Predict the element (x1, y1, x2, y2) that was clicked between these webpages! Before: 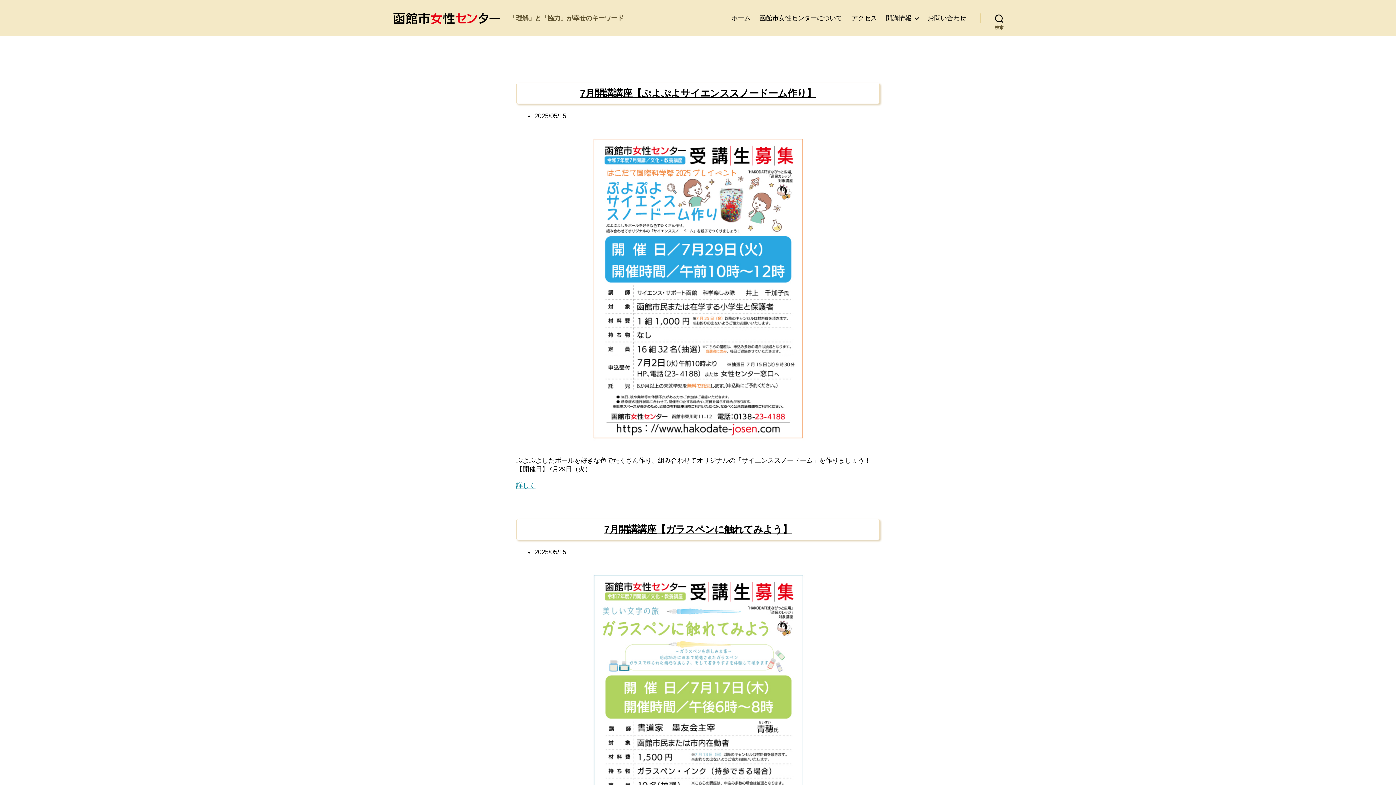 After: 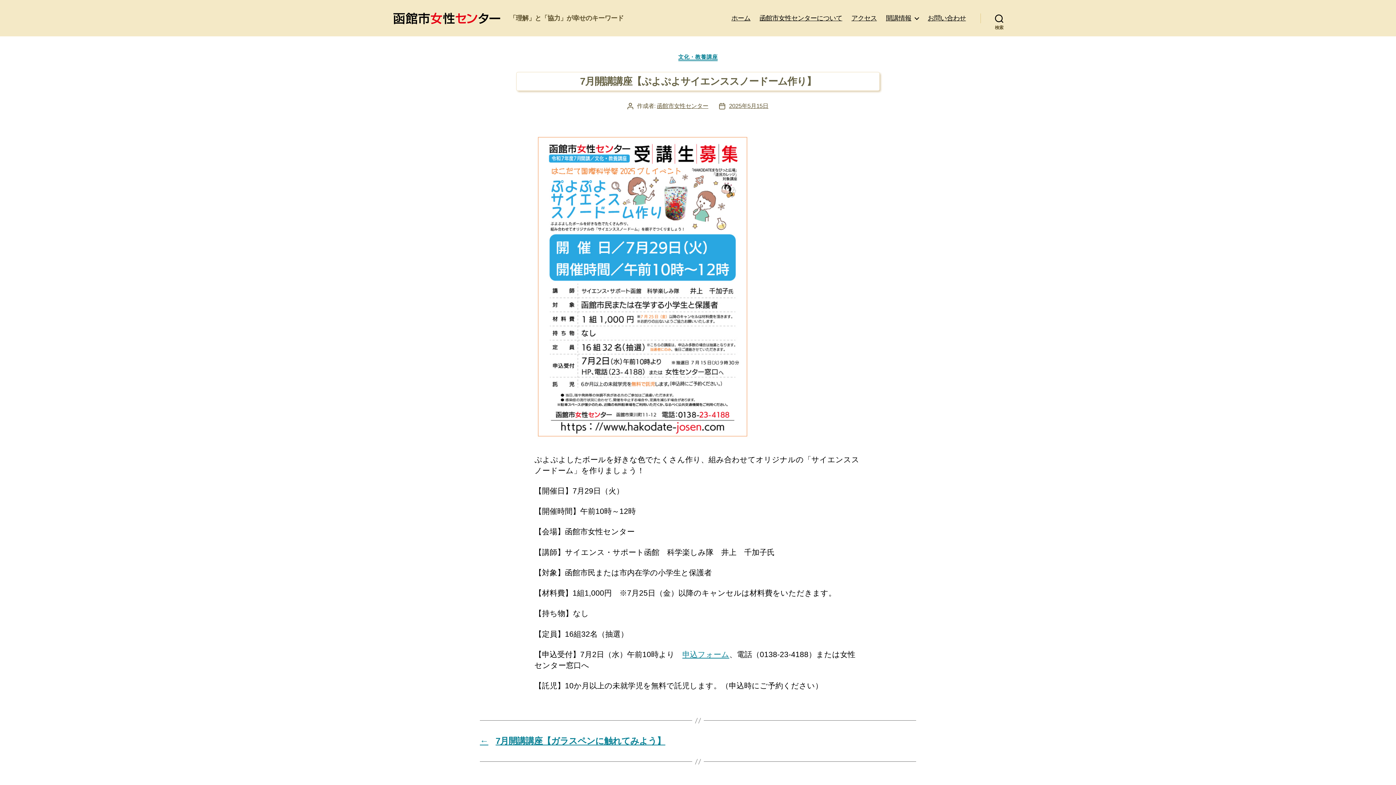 Action: label: 詳しく bbox: (516, 482, 535, 489)